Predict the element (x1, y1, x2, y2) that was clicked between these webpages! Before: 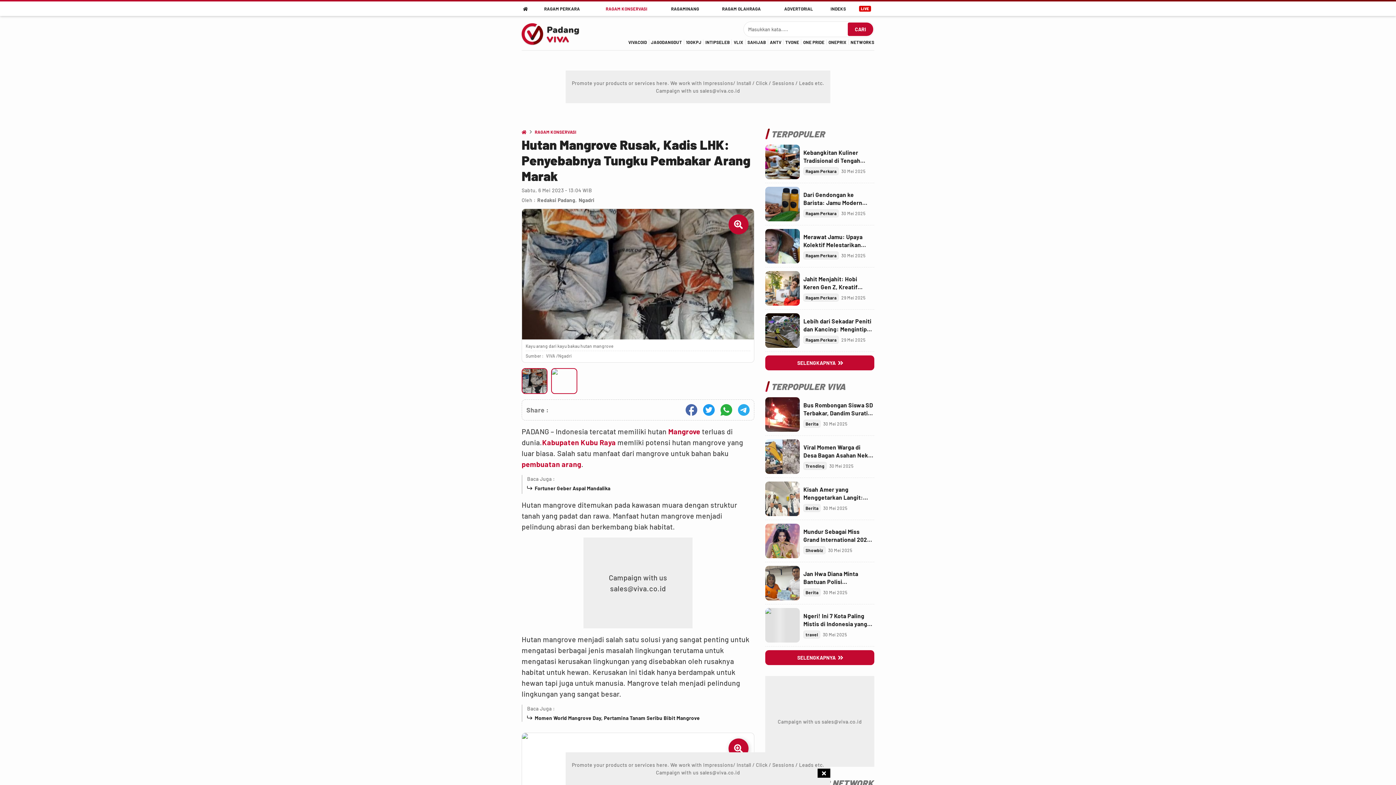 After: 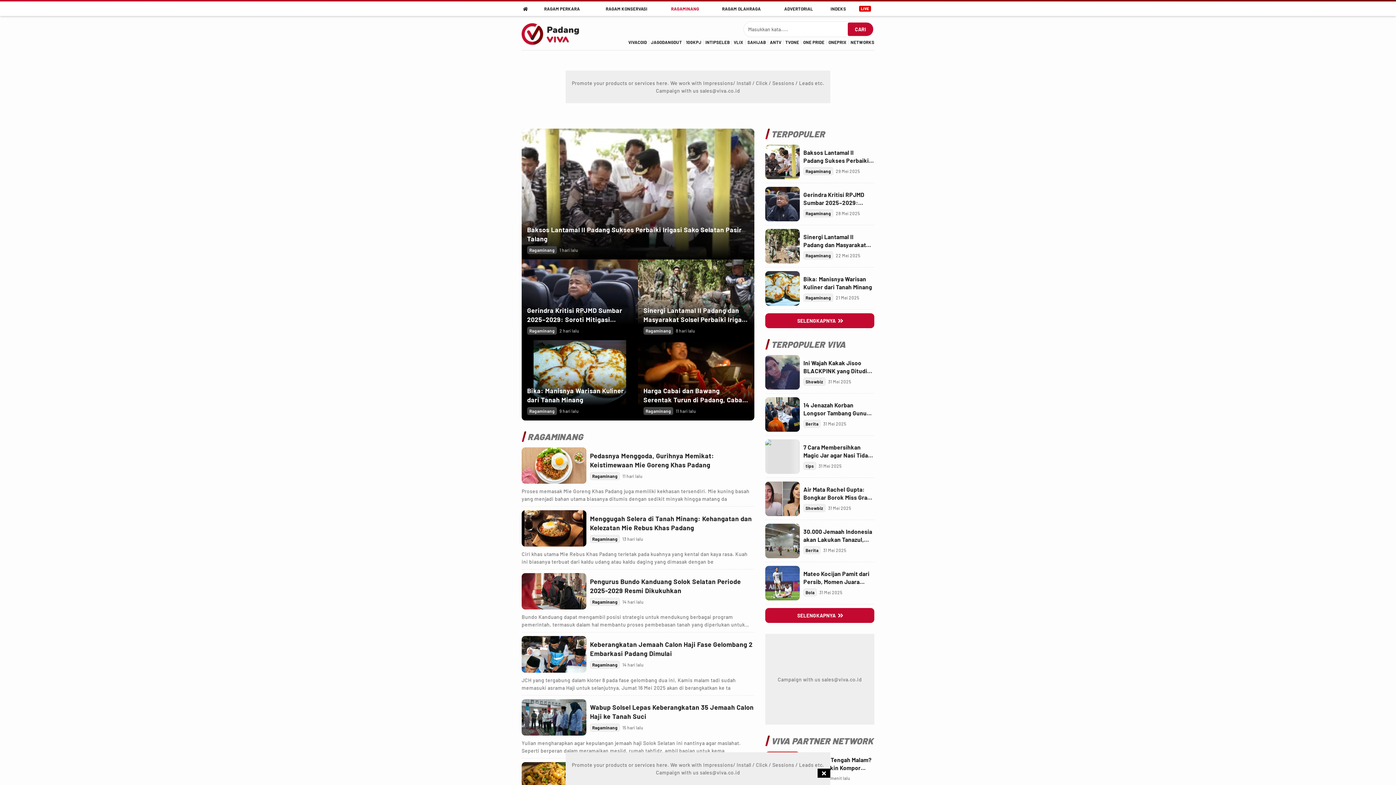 Action: bbox: (661, 1, 709, 16) label: ragaminang